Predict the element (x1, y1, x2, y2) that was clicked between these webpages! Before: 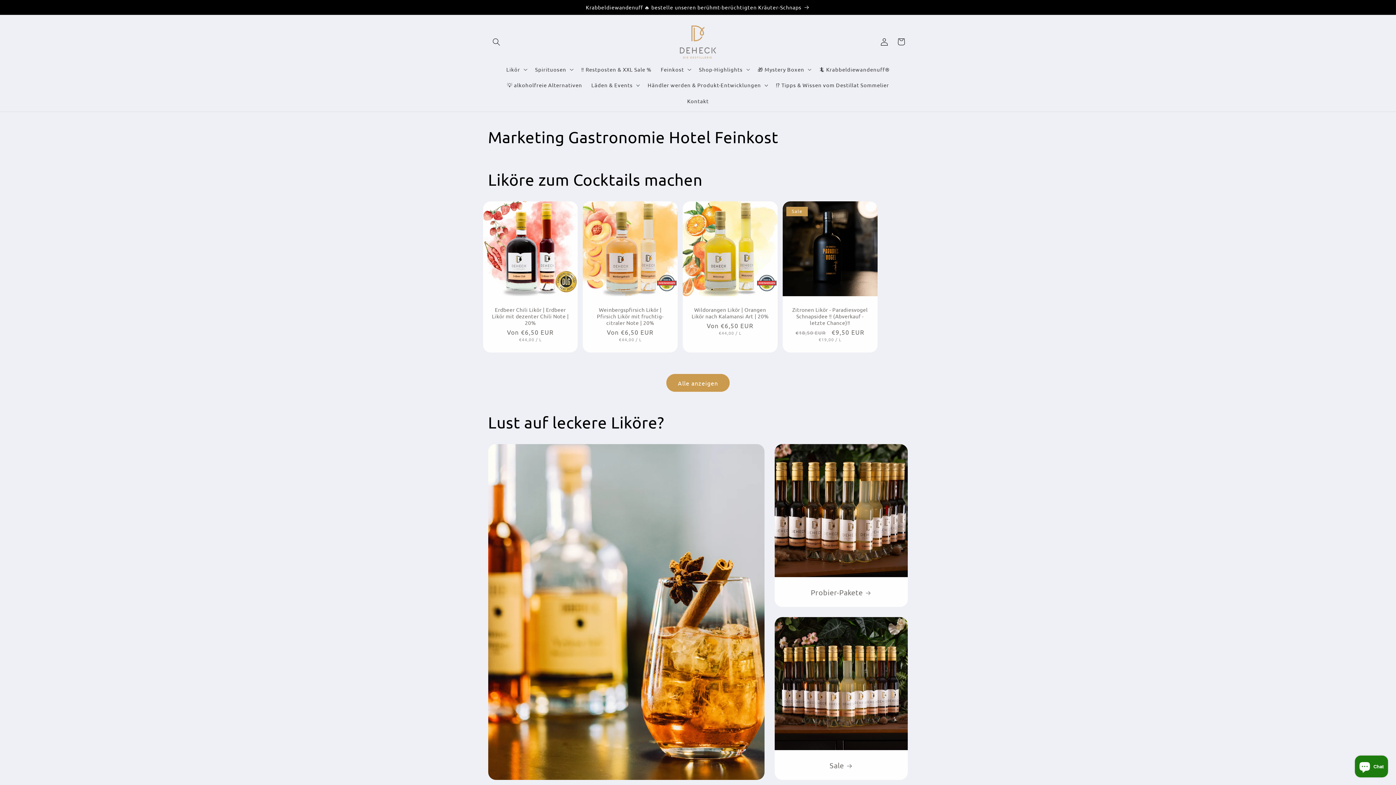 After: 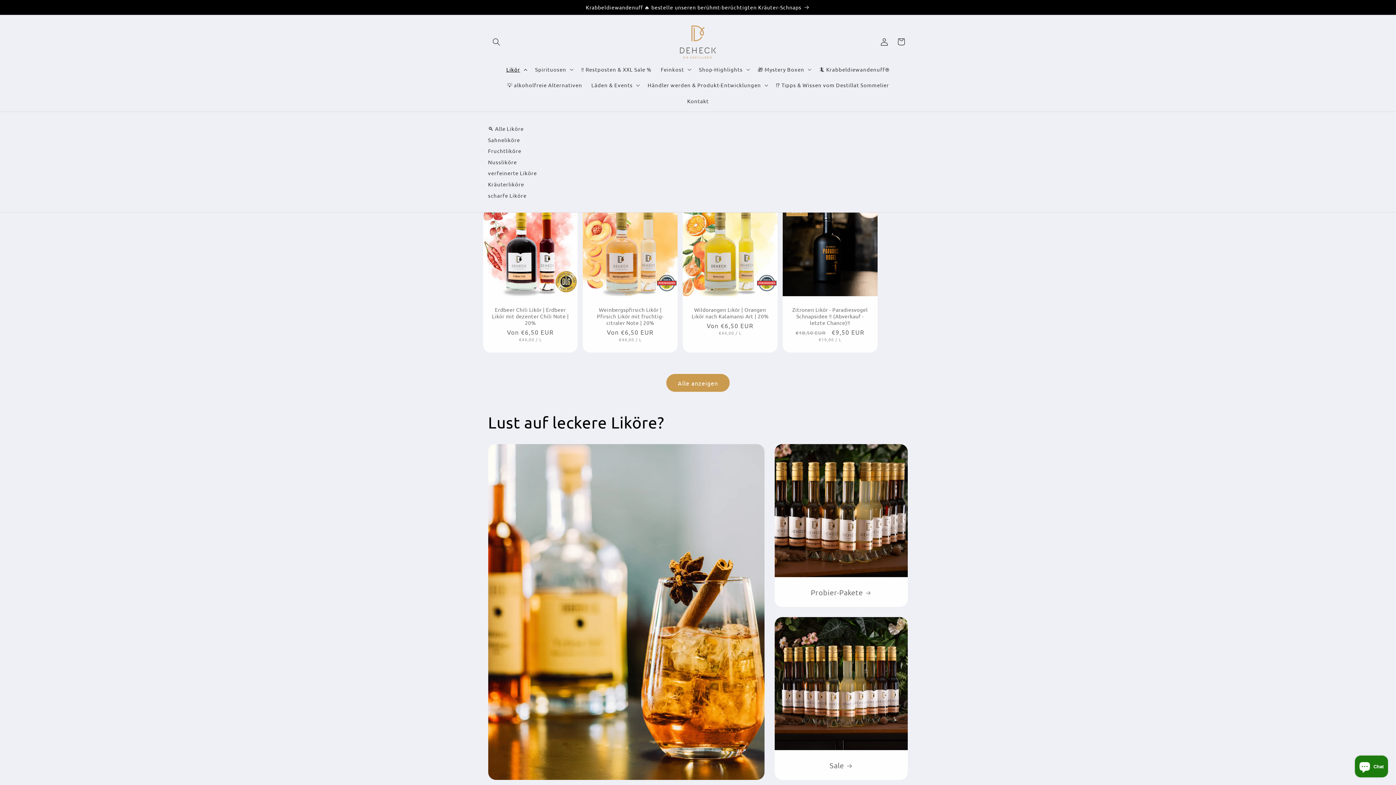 Action: label: Likör bbox: (501, 61, 530, 77)